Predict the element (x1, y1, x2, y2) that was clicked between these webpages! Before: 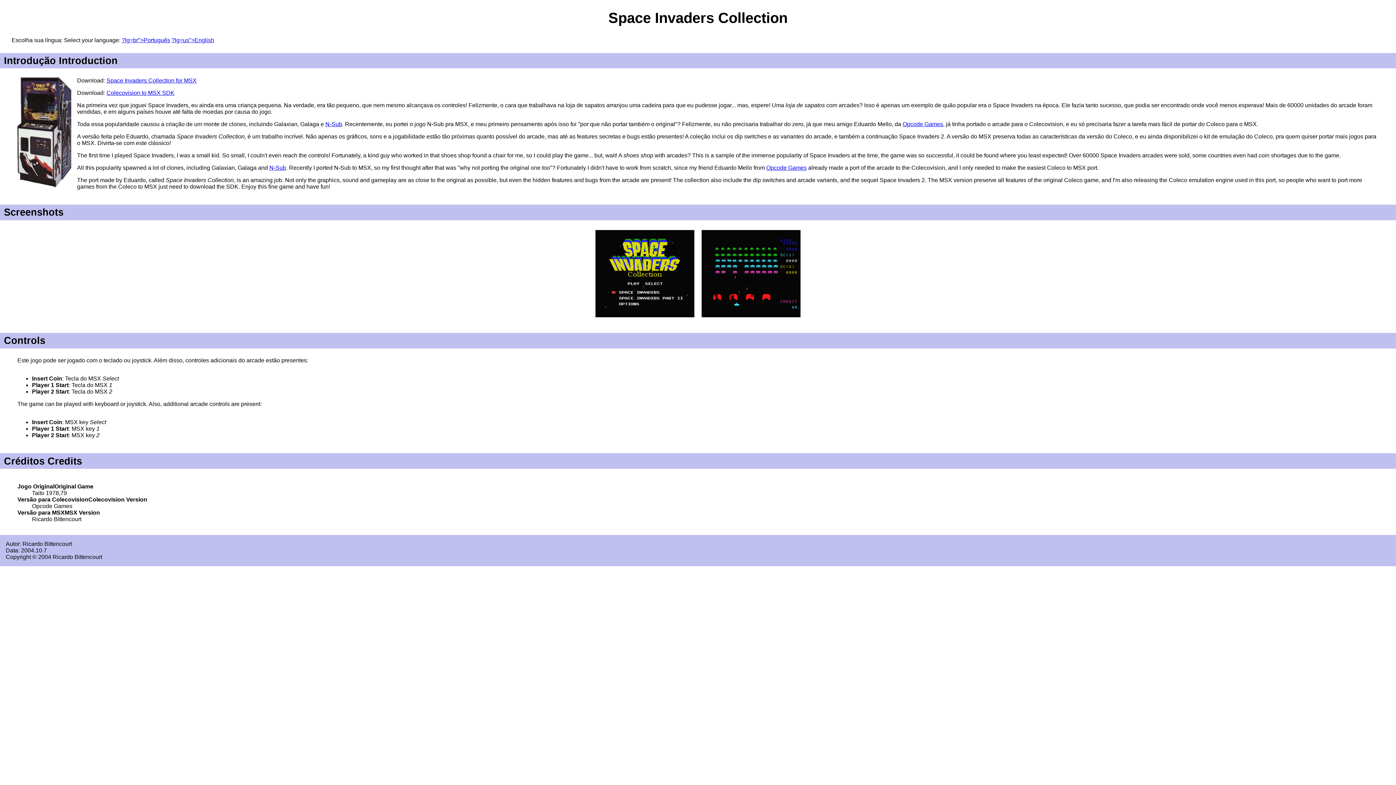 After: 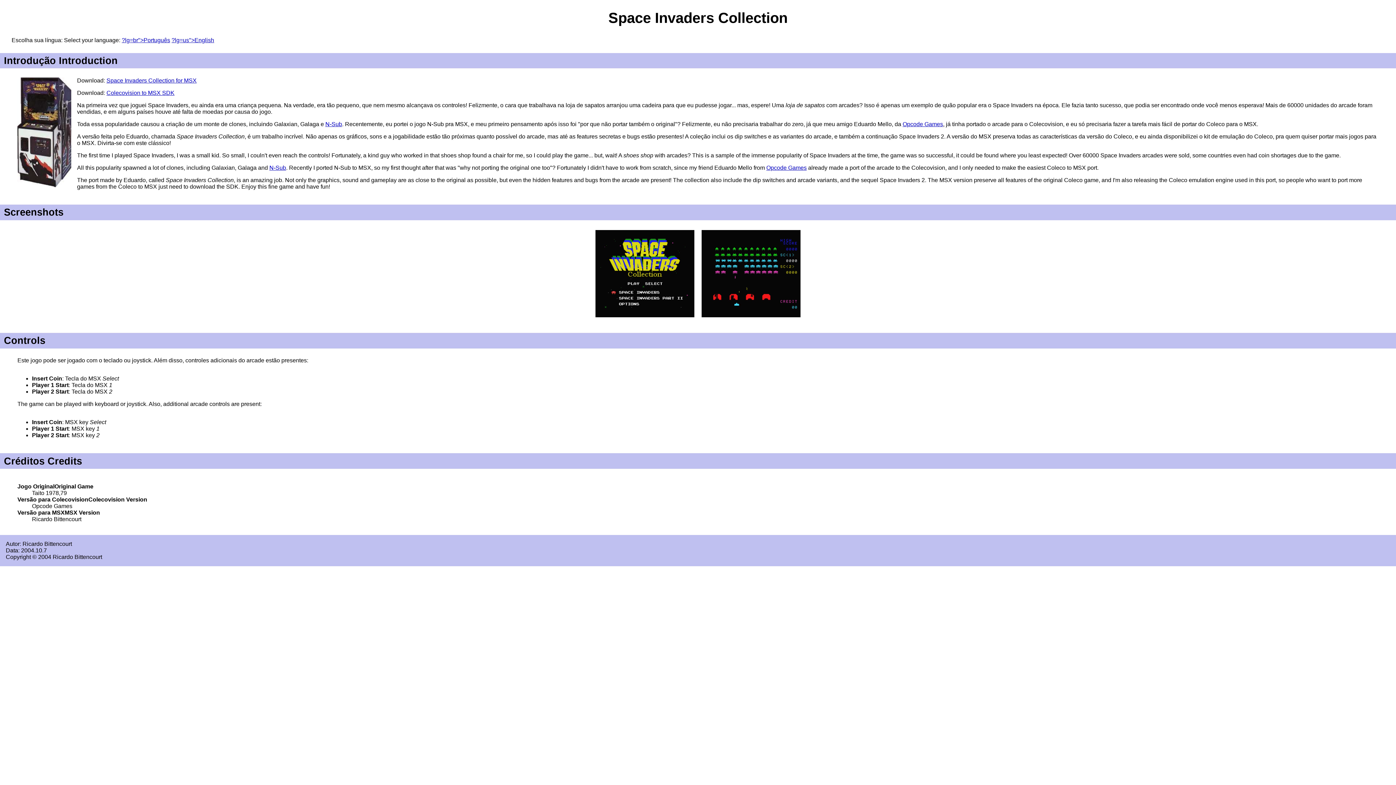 Action: bbox: (106, 77, 196, 83) label: Space Invaders Collection for MSX